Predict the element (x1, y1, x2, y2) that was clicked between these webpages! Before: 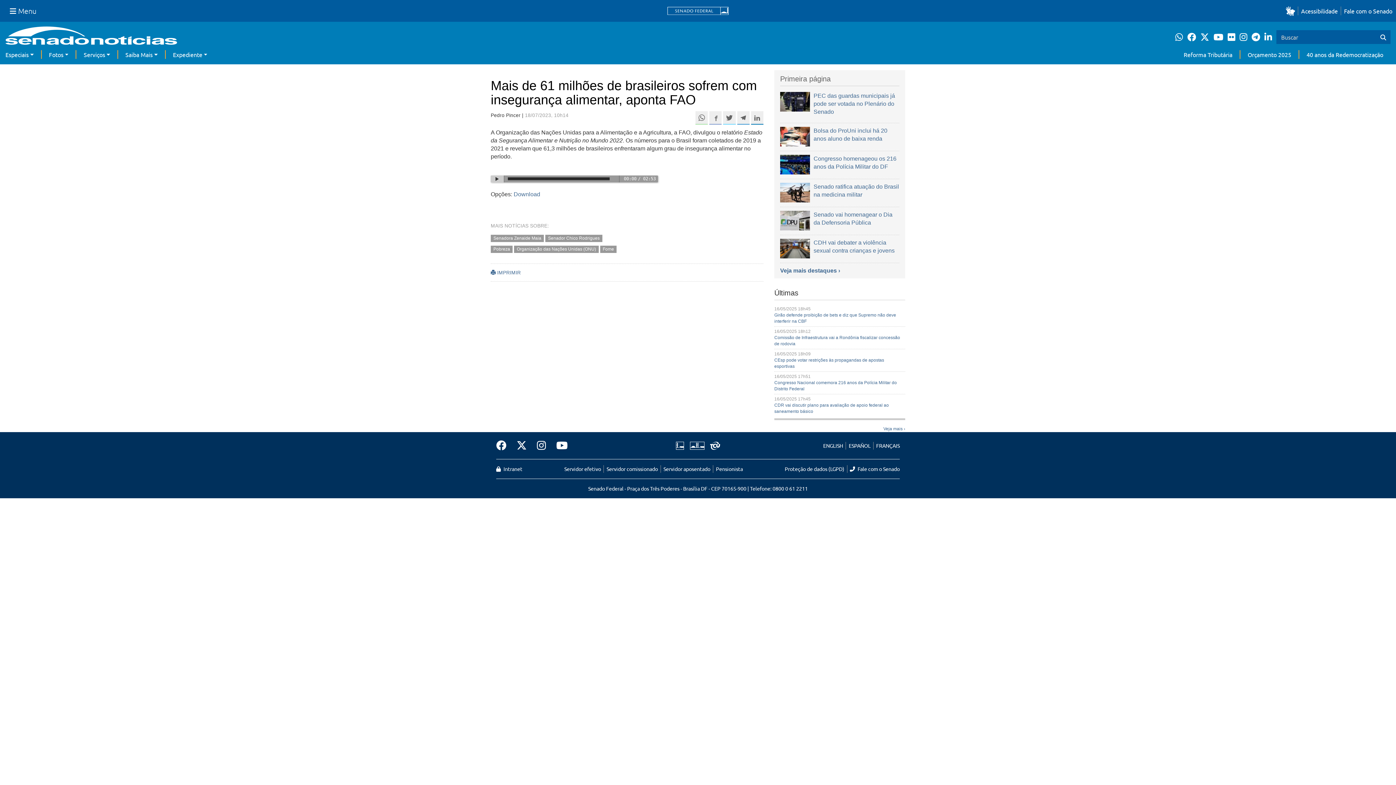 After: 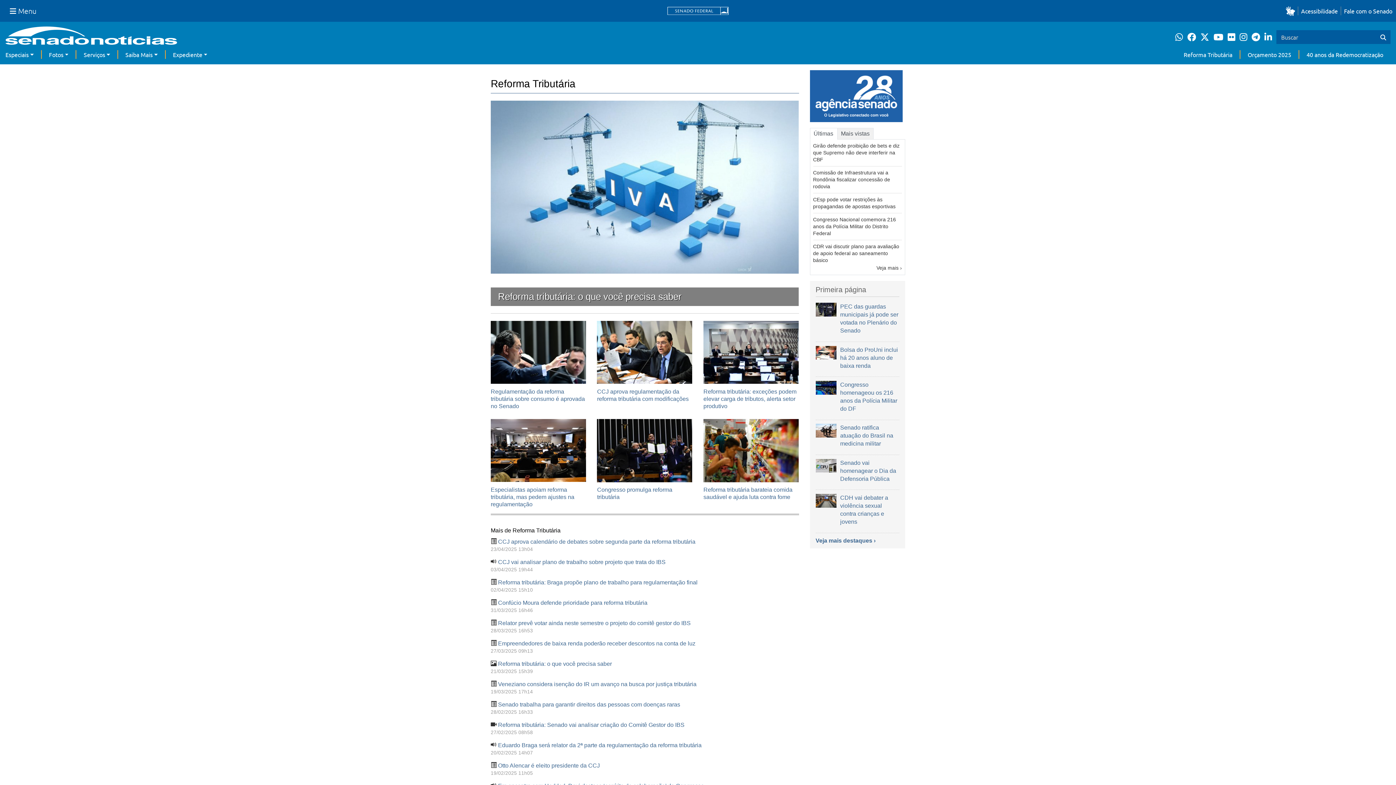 Action: label: Reforma Tributária bbox: (1184, 50, 1232, 58)